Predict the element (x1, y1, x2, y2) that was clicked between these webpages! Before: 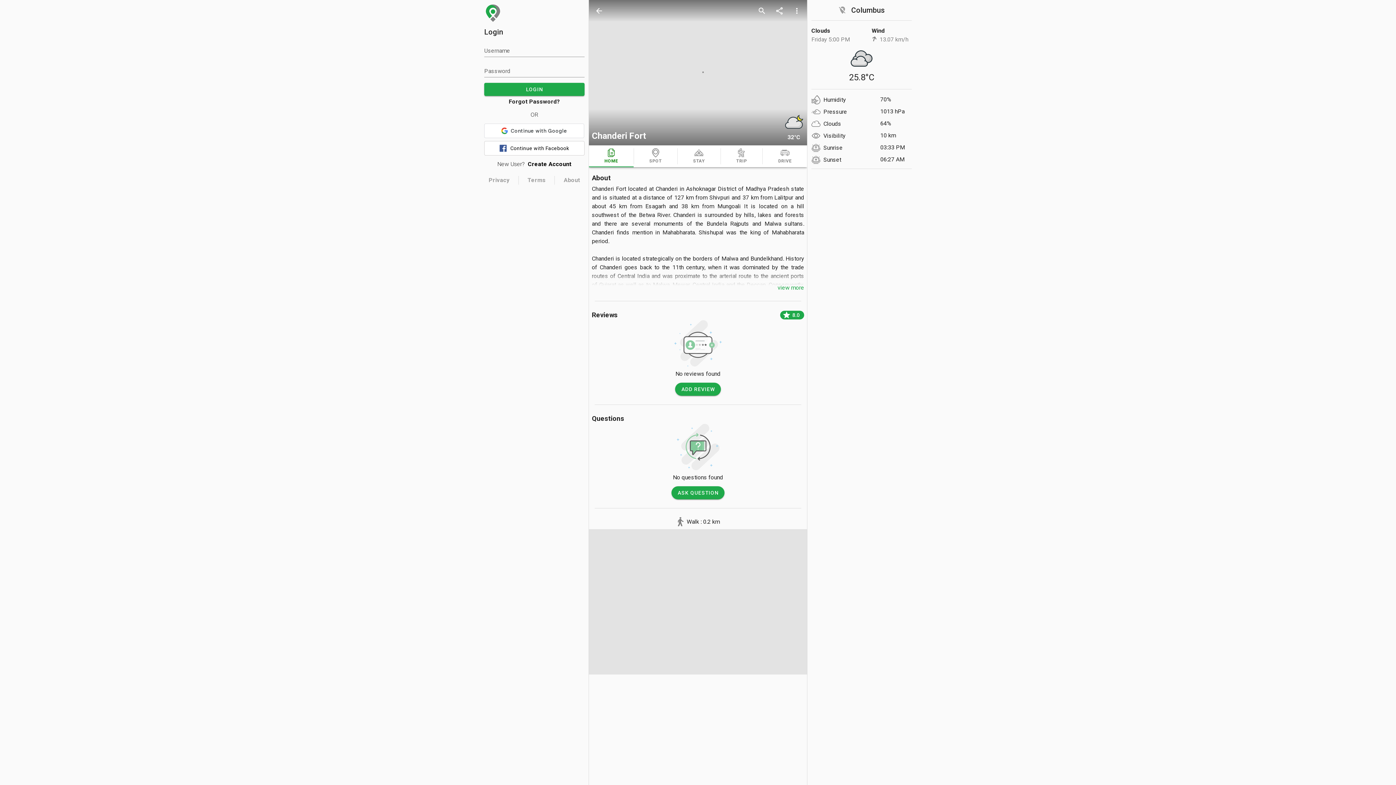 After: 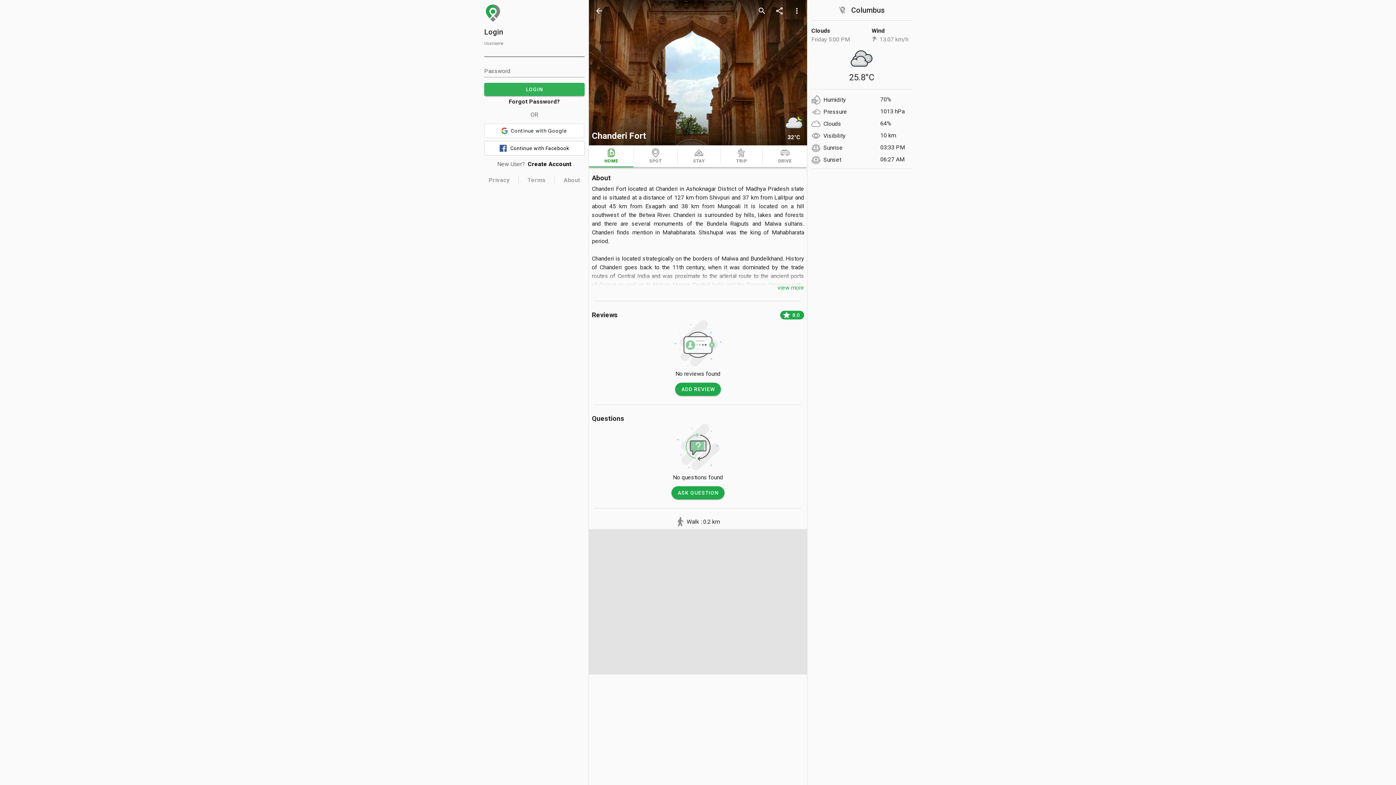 Action: label: LOGIN bbox: (484, 82, 584, 96)